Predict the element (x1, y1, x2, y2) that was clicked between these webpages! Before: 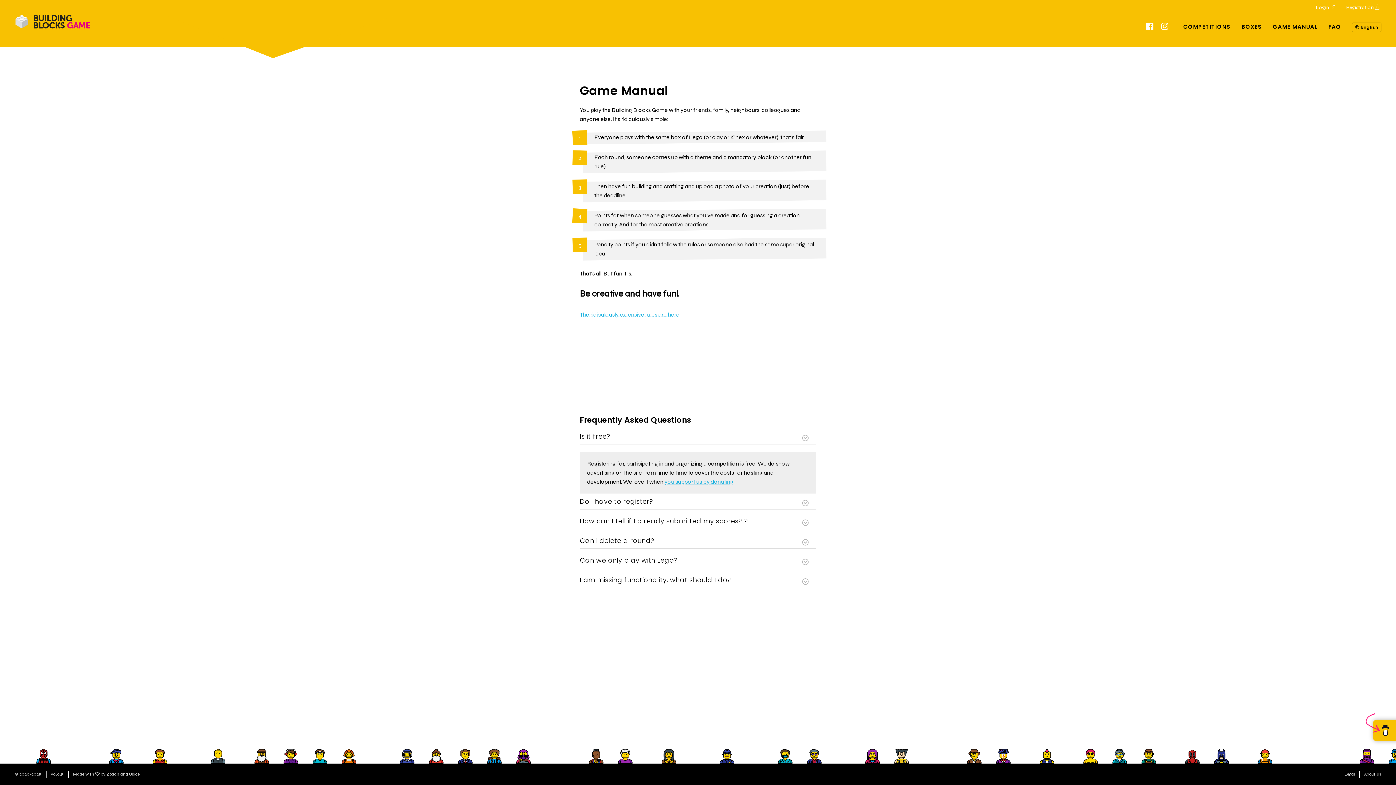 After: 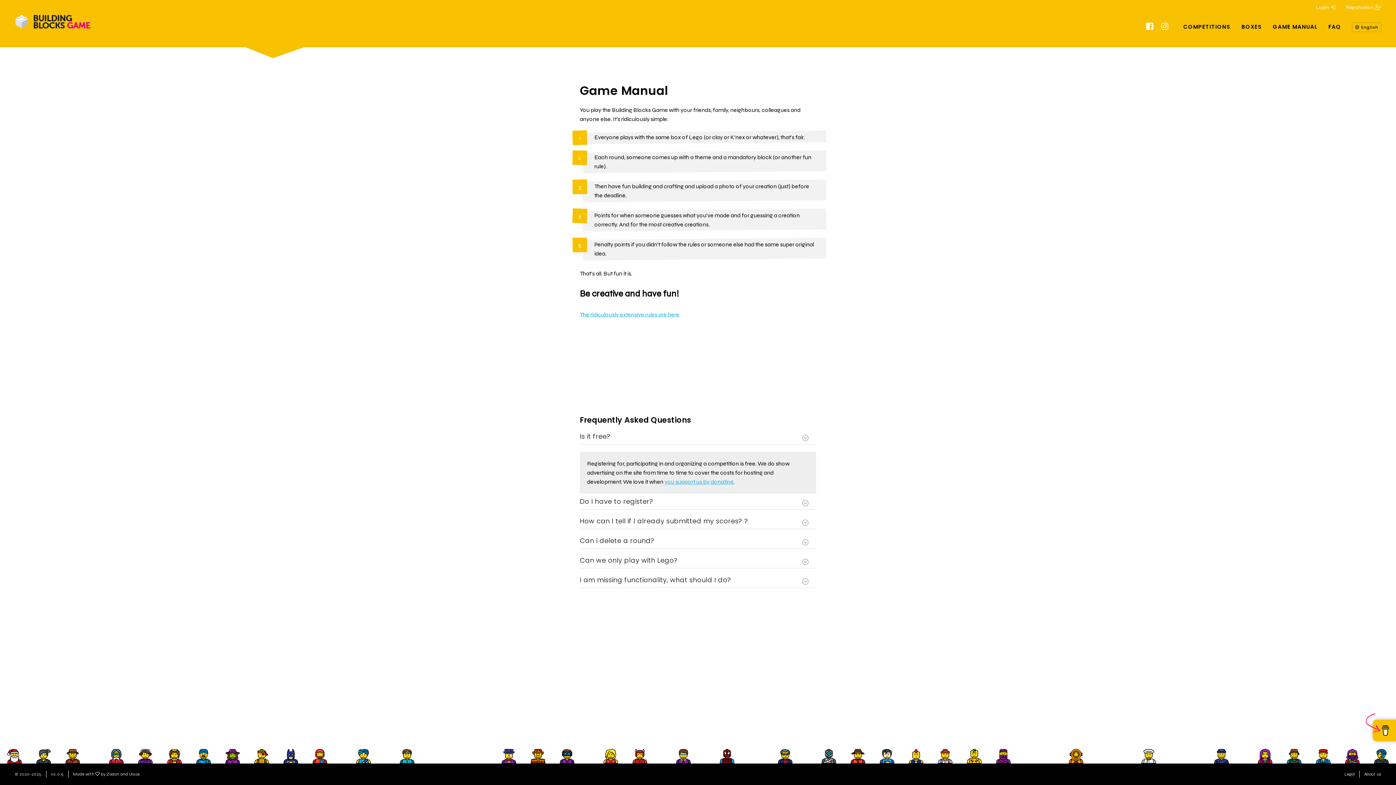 Action: label: GAME MANUAL bbox: (1273, 20, 1317, 34)